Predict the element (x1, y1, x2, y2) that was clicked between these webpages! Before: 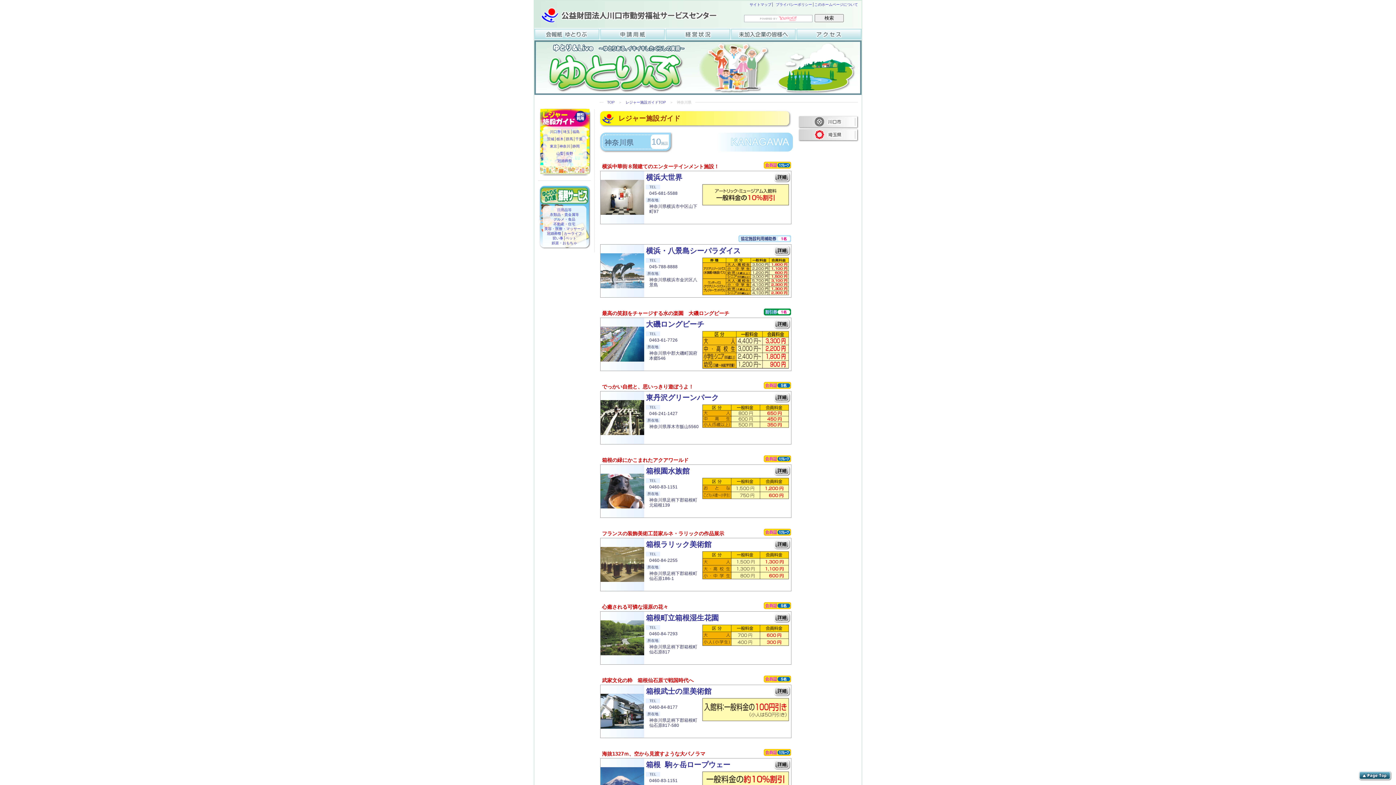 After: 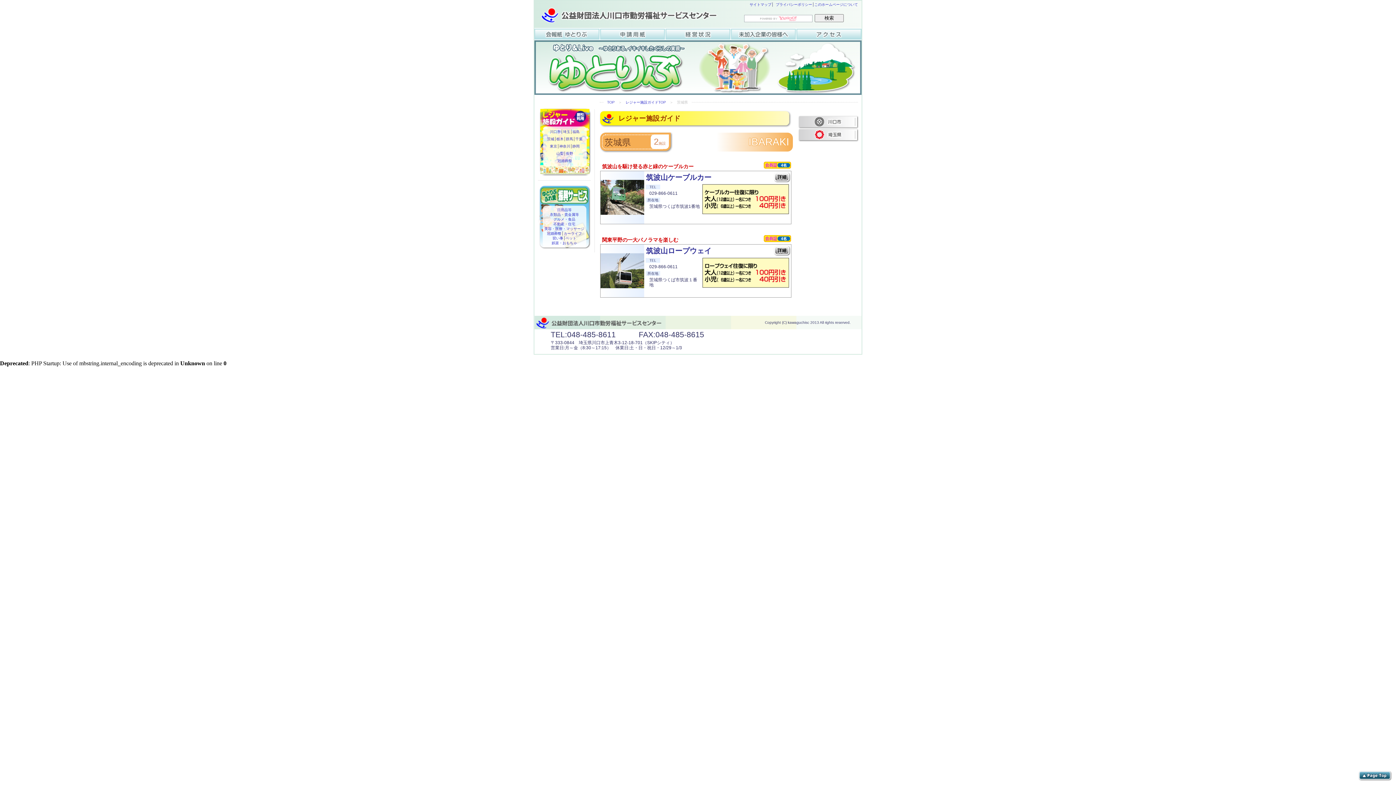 Action: label: 茨城 bbox: (547, 137, 554, 141)